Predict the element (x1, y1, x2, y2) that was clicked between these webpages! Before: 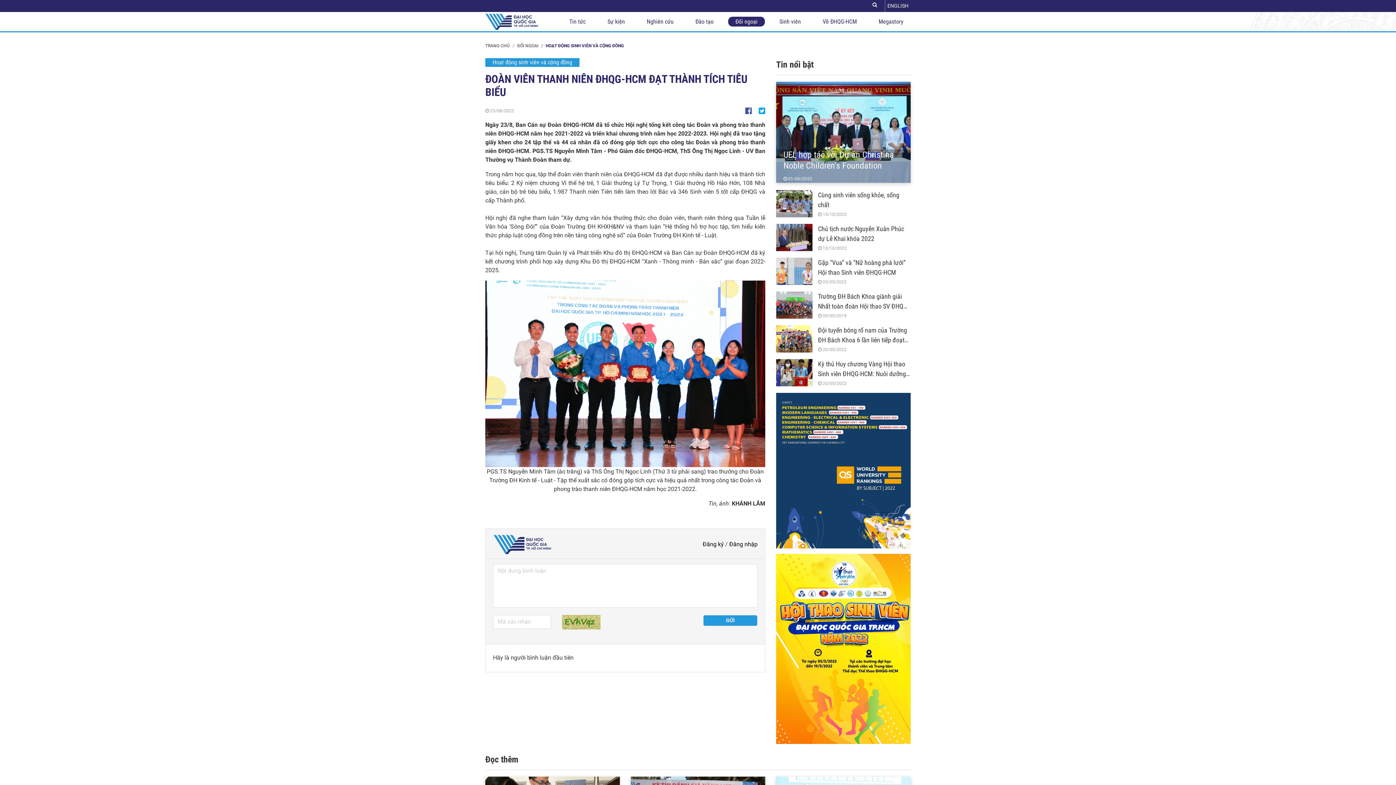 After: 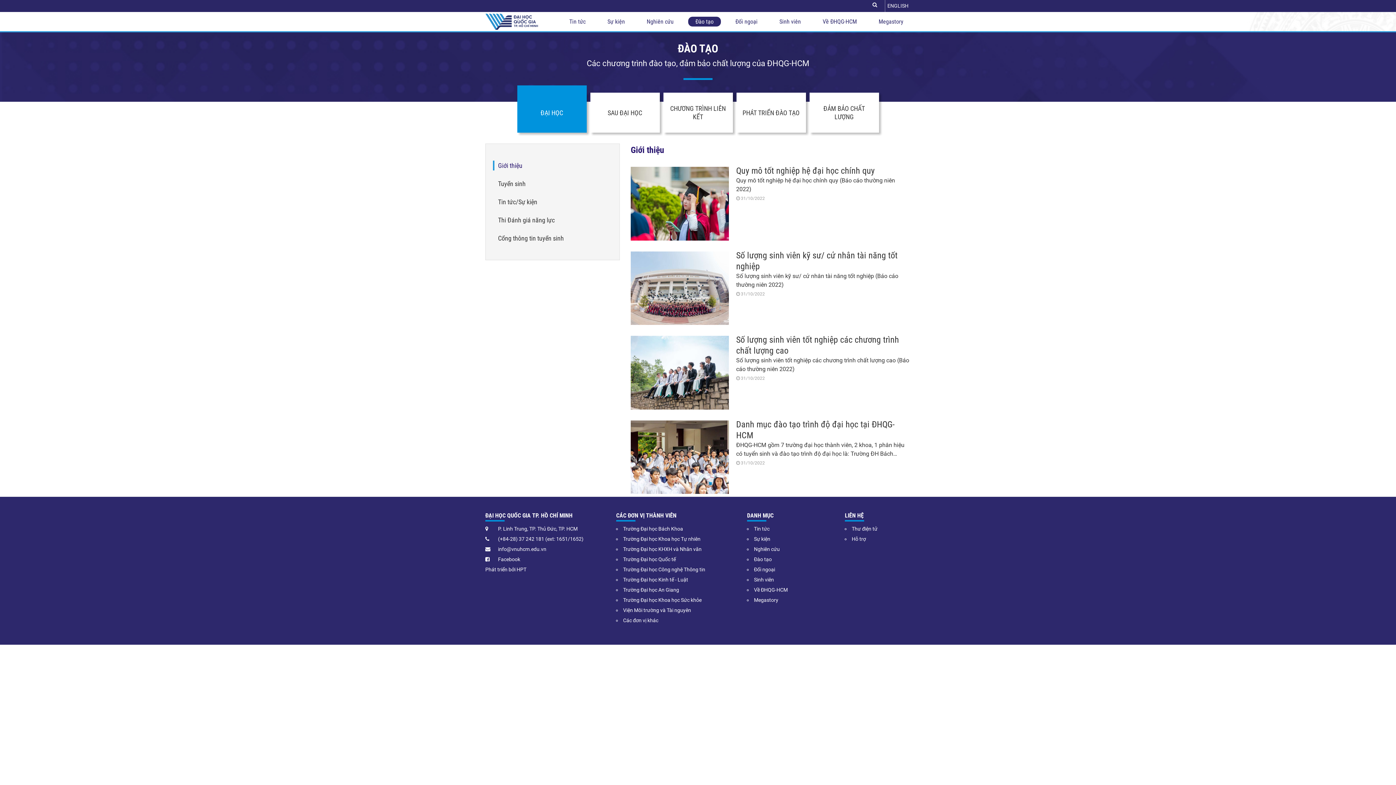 Action: bbox: (688, 16, 721, 26) label: Đào tạo